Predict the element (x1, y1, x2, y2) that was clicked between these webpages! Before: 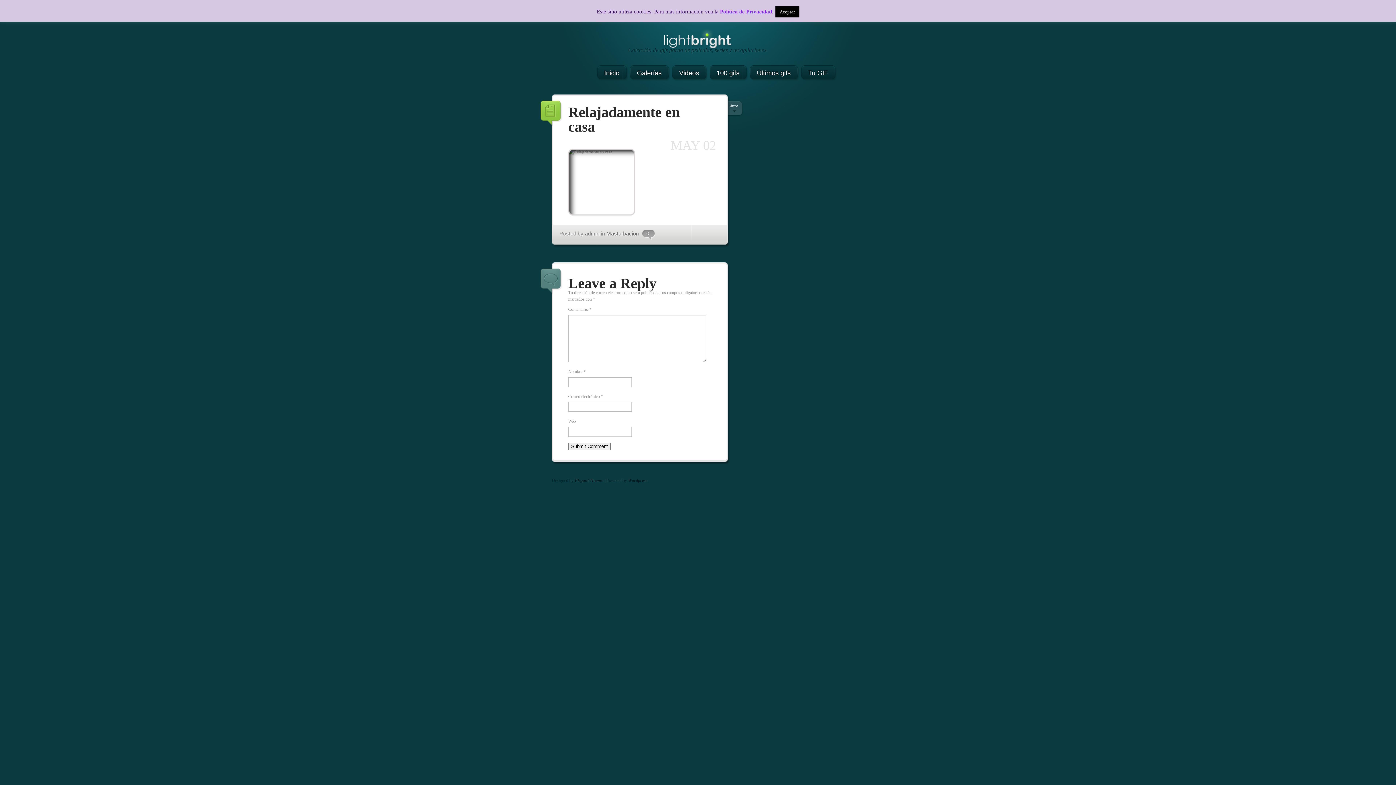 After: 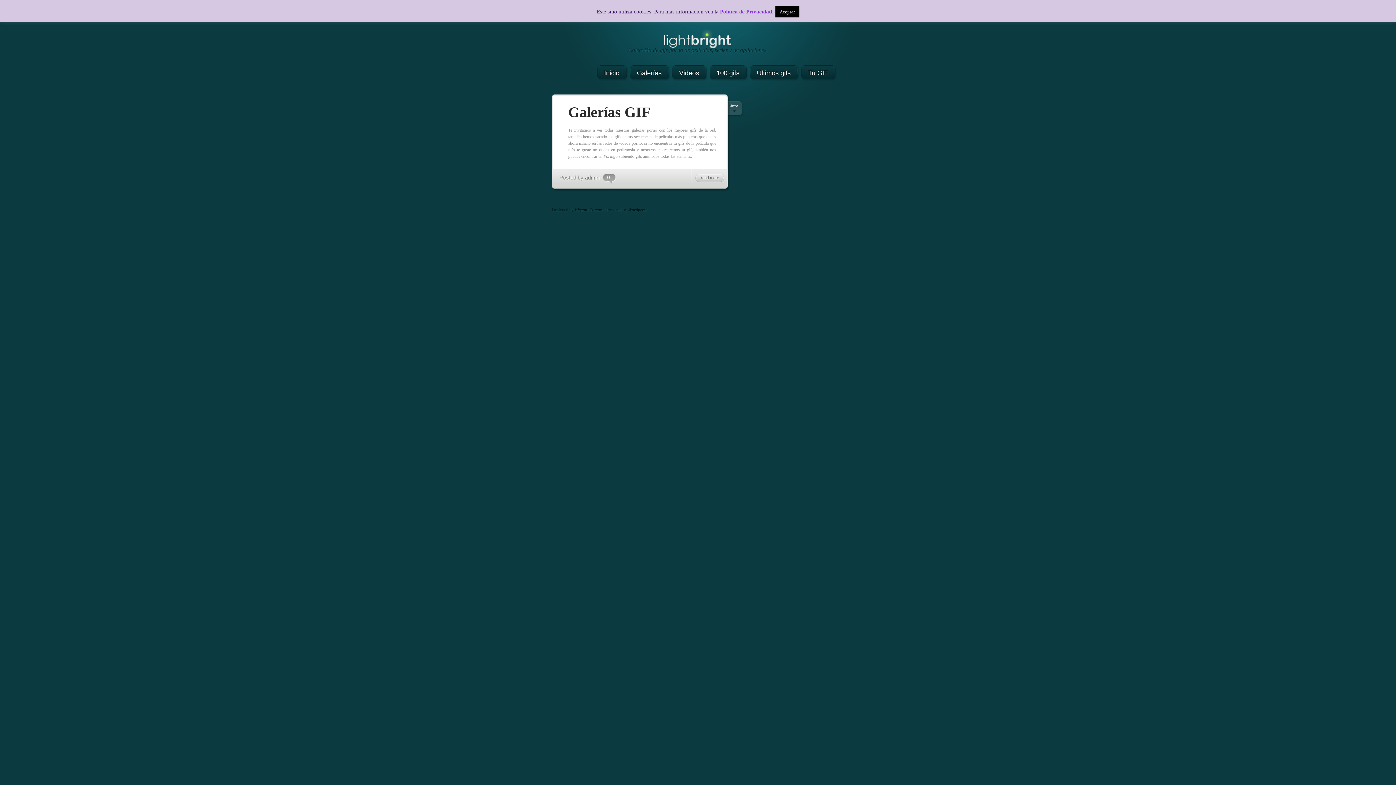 Action: bbox: (630, 65, 664, 80) label: Galerías